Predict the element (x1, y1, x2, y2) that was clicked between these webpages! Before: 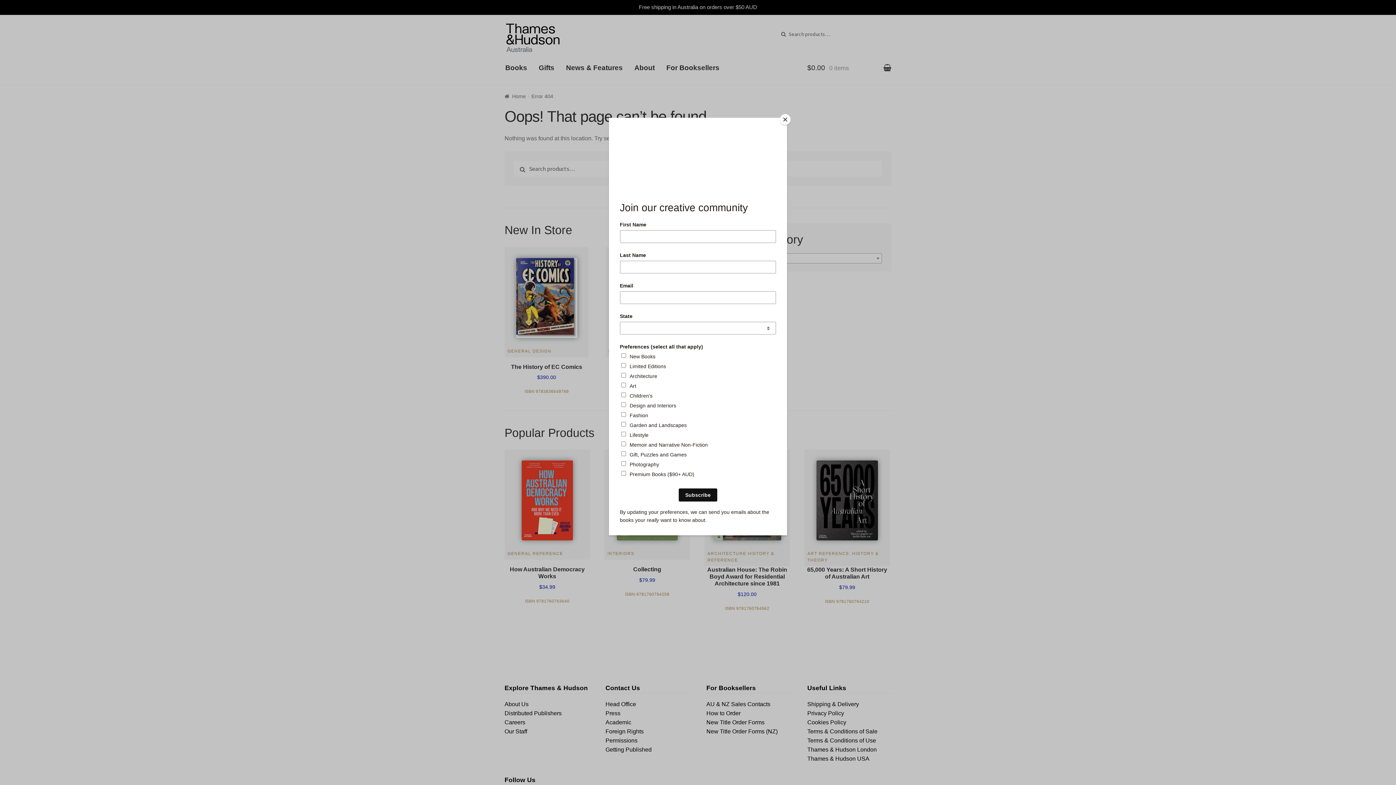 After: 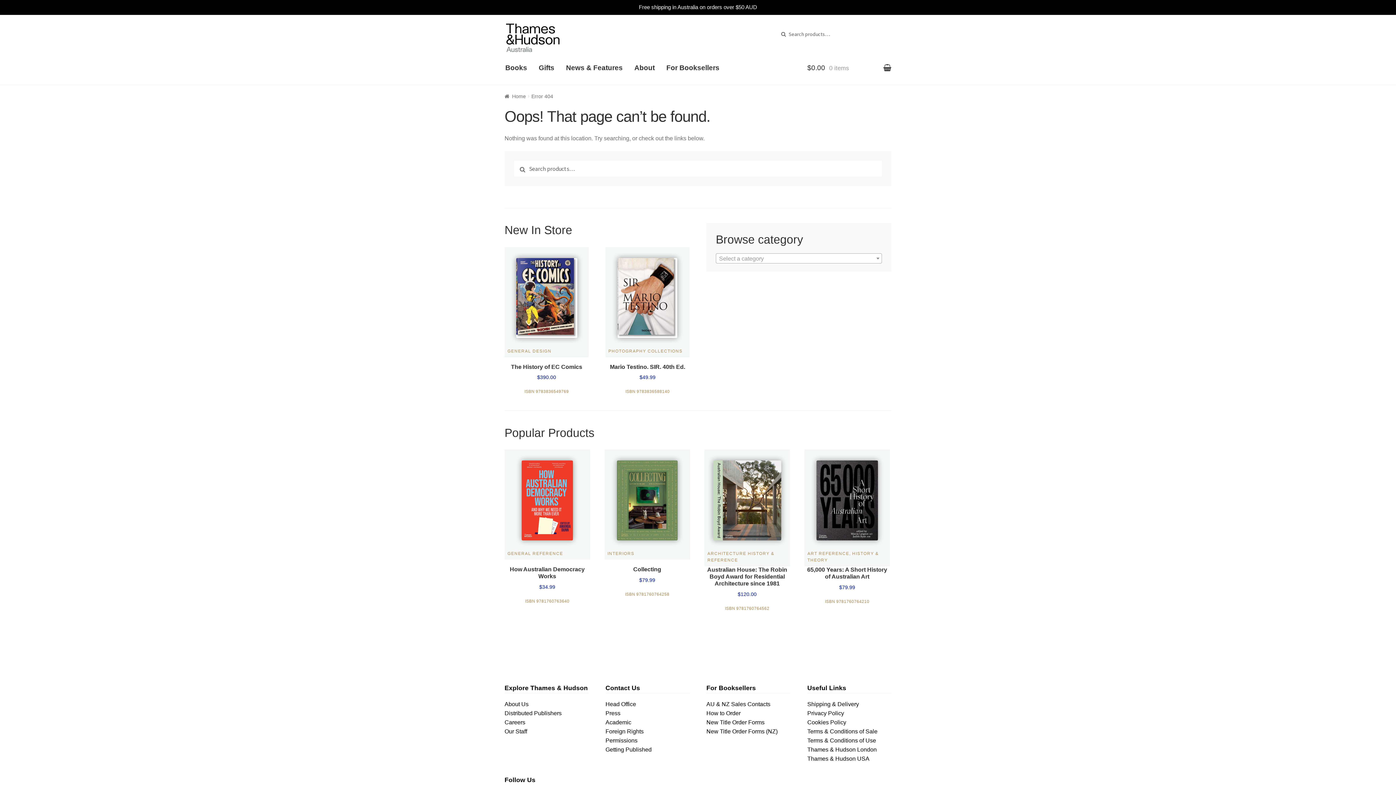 Action: bbox: (780, 114, 790, 125) label: Close